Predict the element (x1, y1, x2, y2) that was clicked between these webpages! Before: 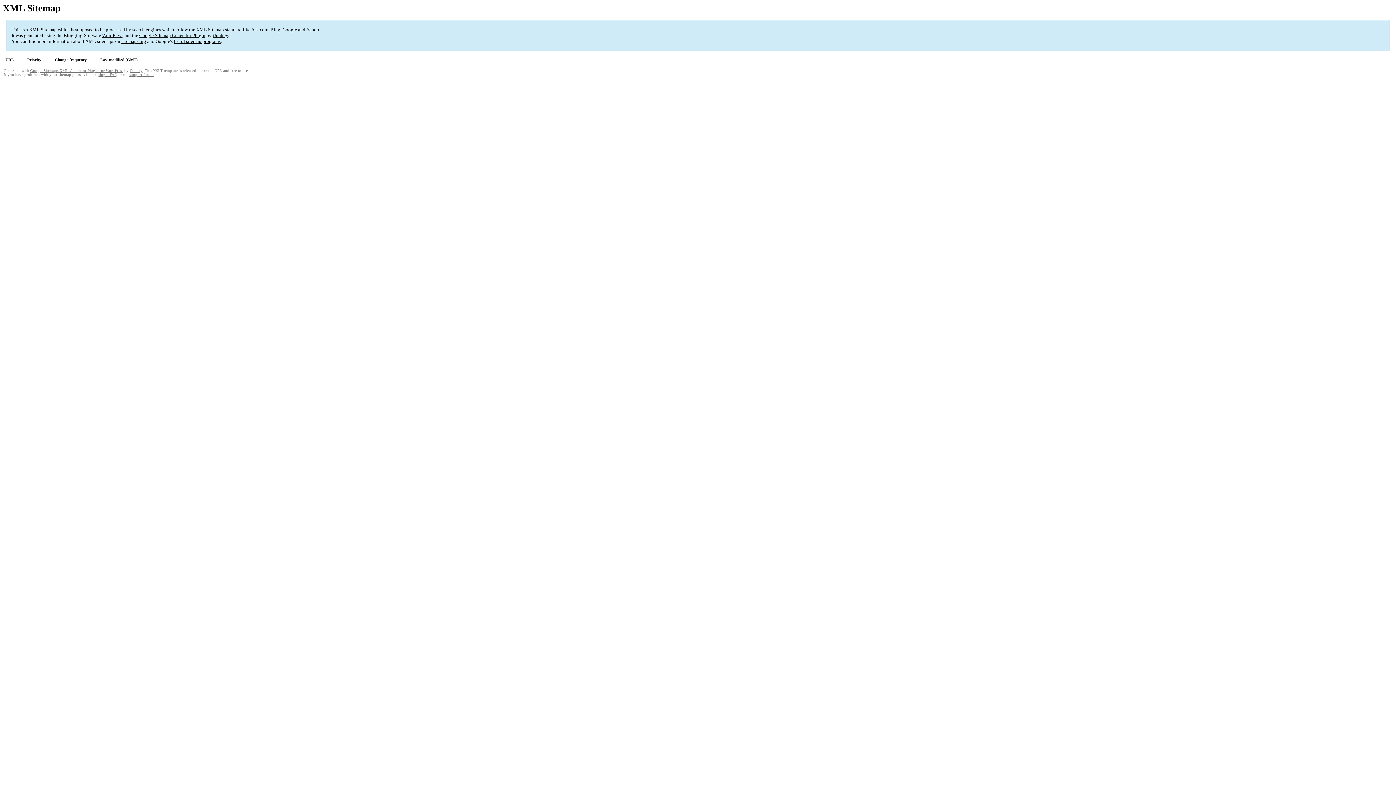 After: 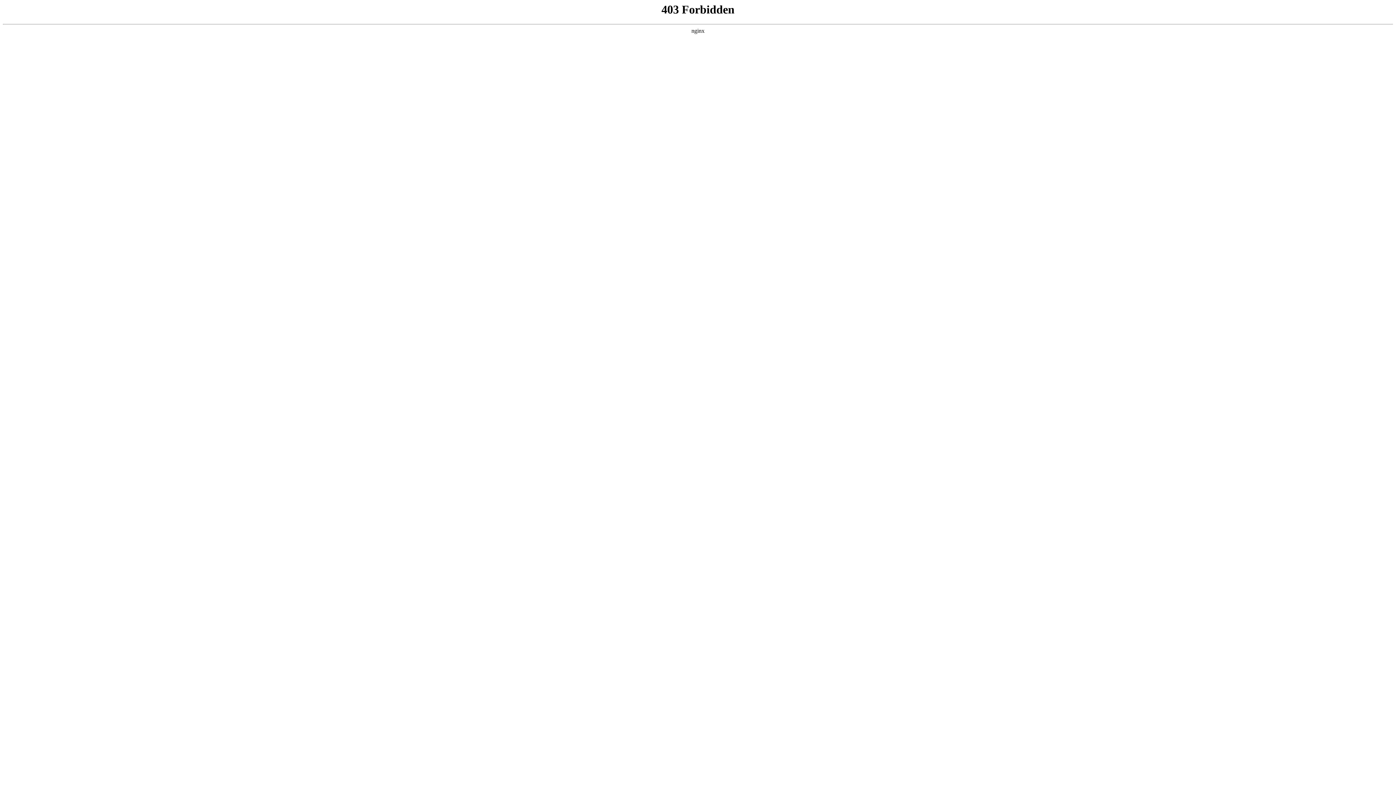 Action: label: WordPress bbox: (102, 32, 122, 38)